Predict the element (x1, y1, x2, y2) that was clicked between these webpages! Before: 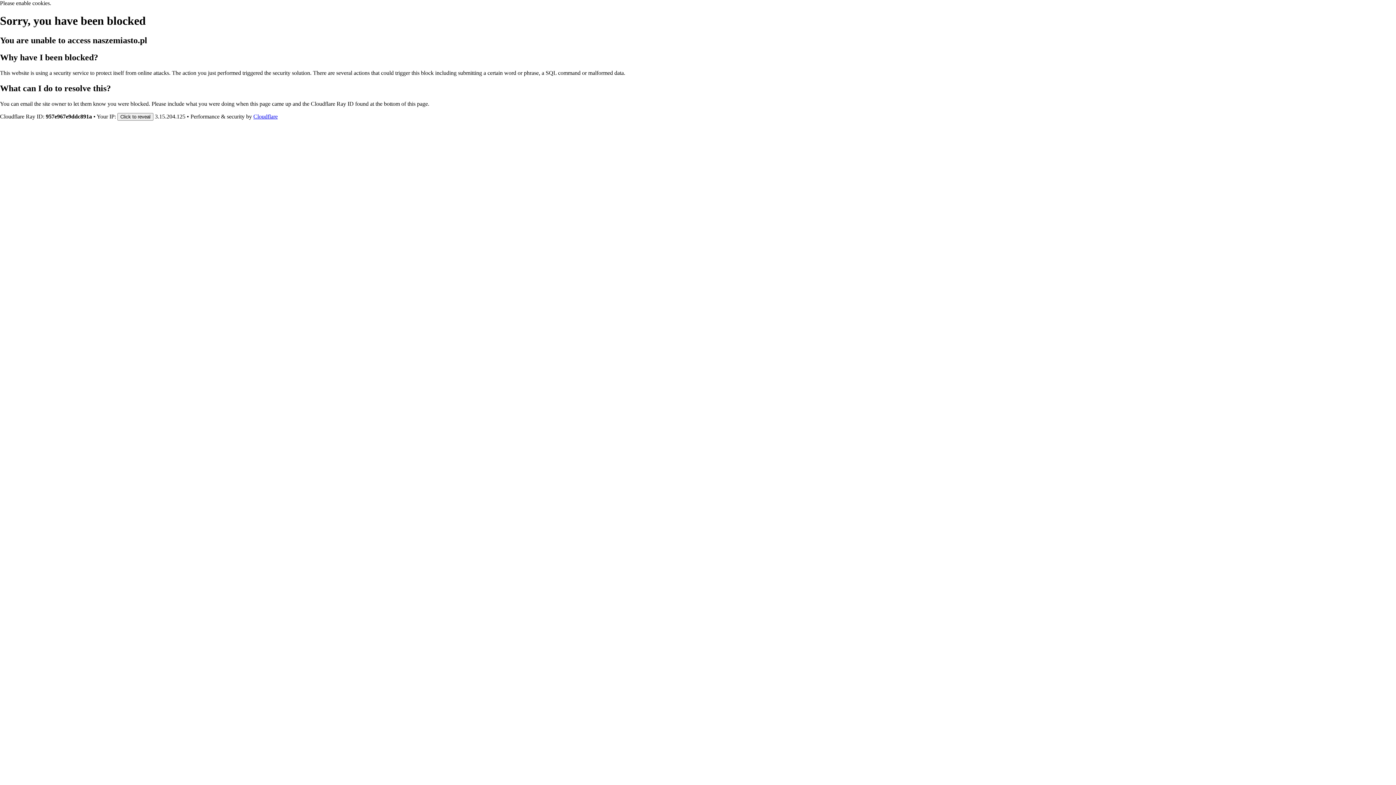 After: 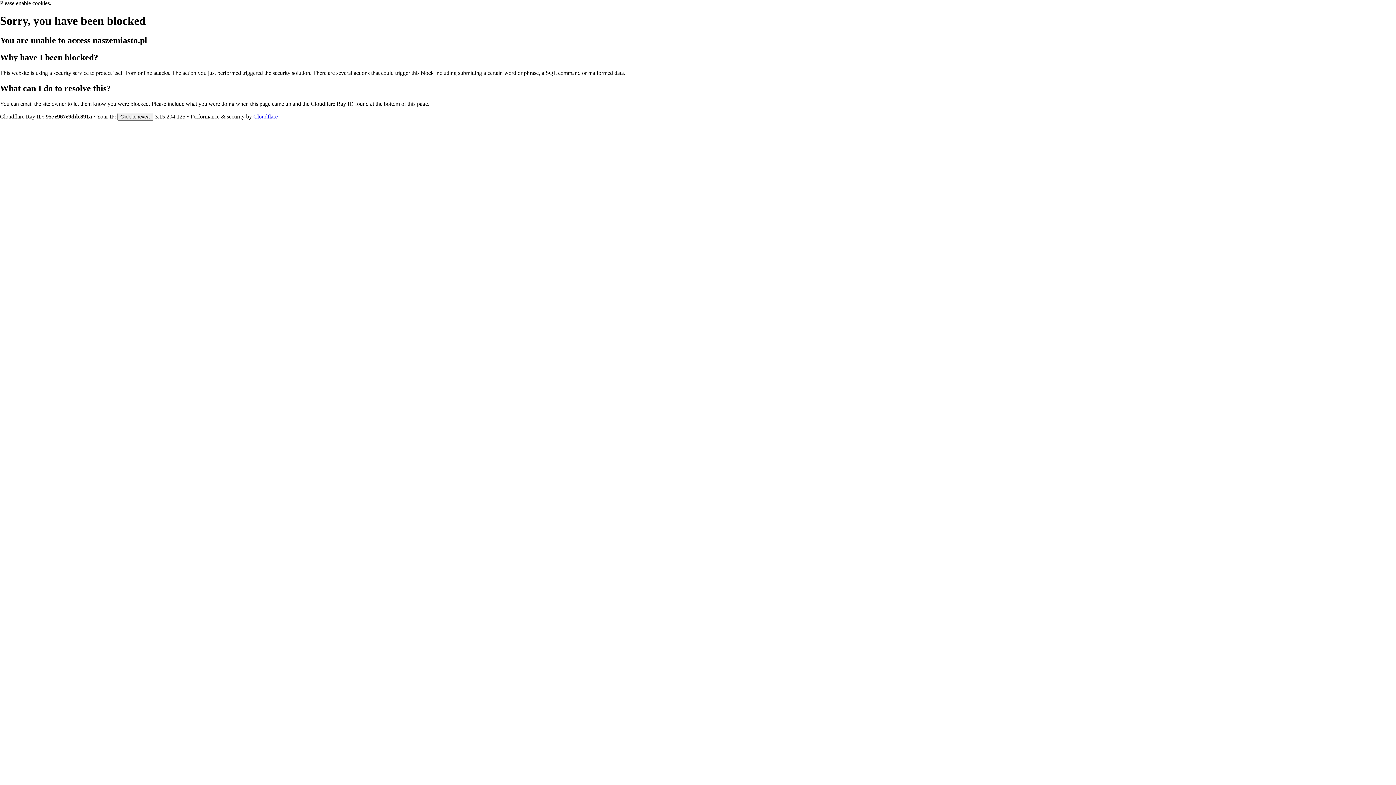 Action: bbox: (253, 113, 277, 119) label: Cloudflare